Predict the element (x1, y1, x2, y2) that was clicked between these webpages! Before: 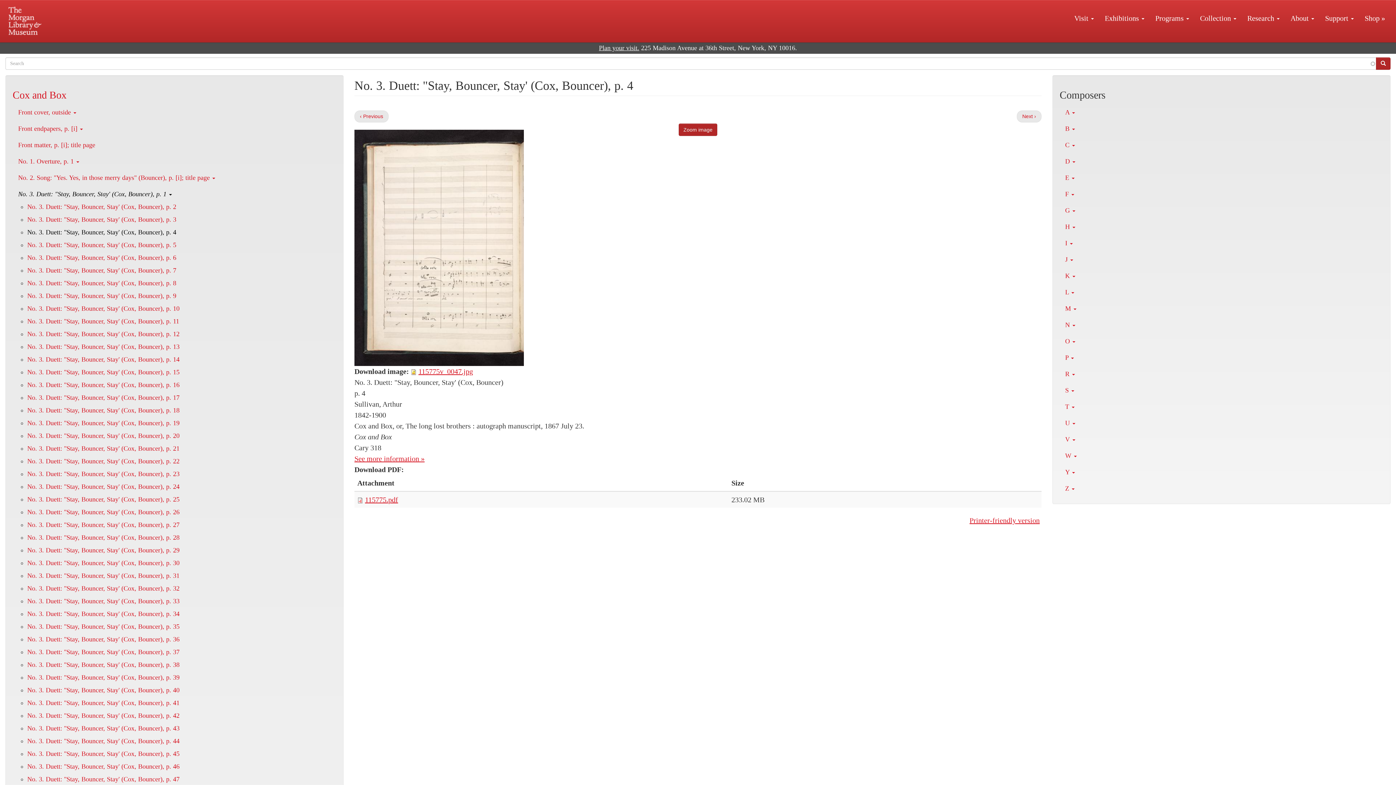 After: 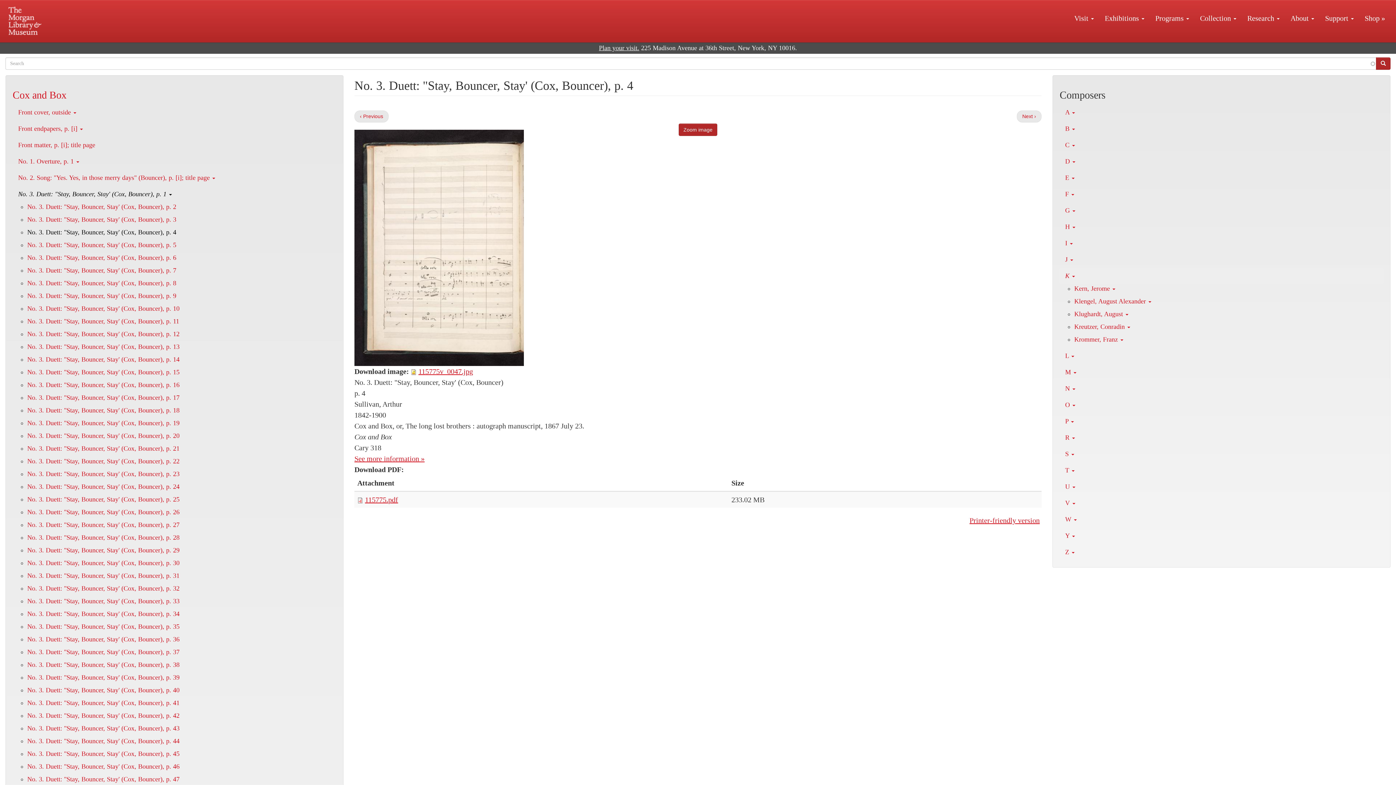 Action: label: K  bbox: (1060, 268, 1383, 284)